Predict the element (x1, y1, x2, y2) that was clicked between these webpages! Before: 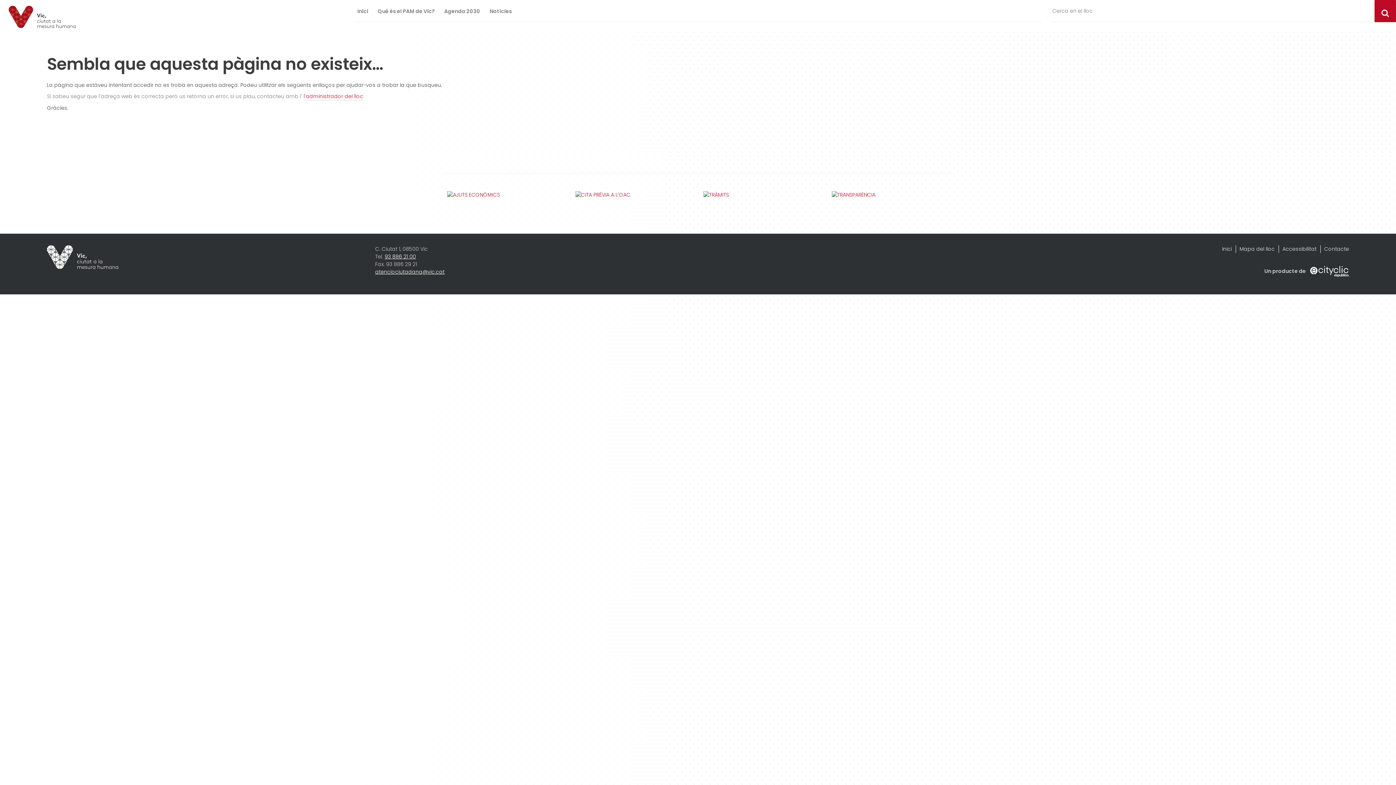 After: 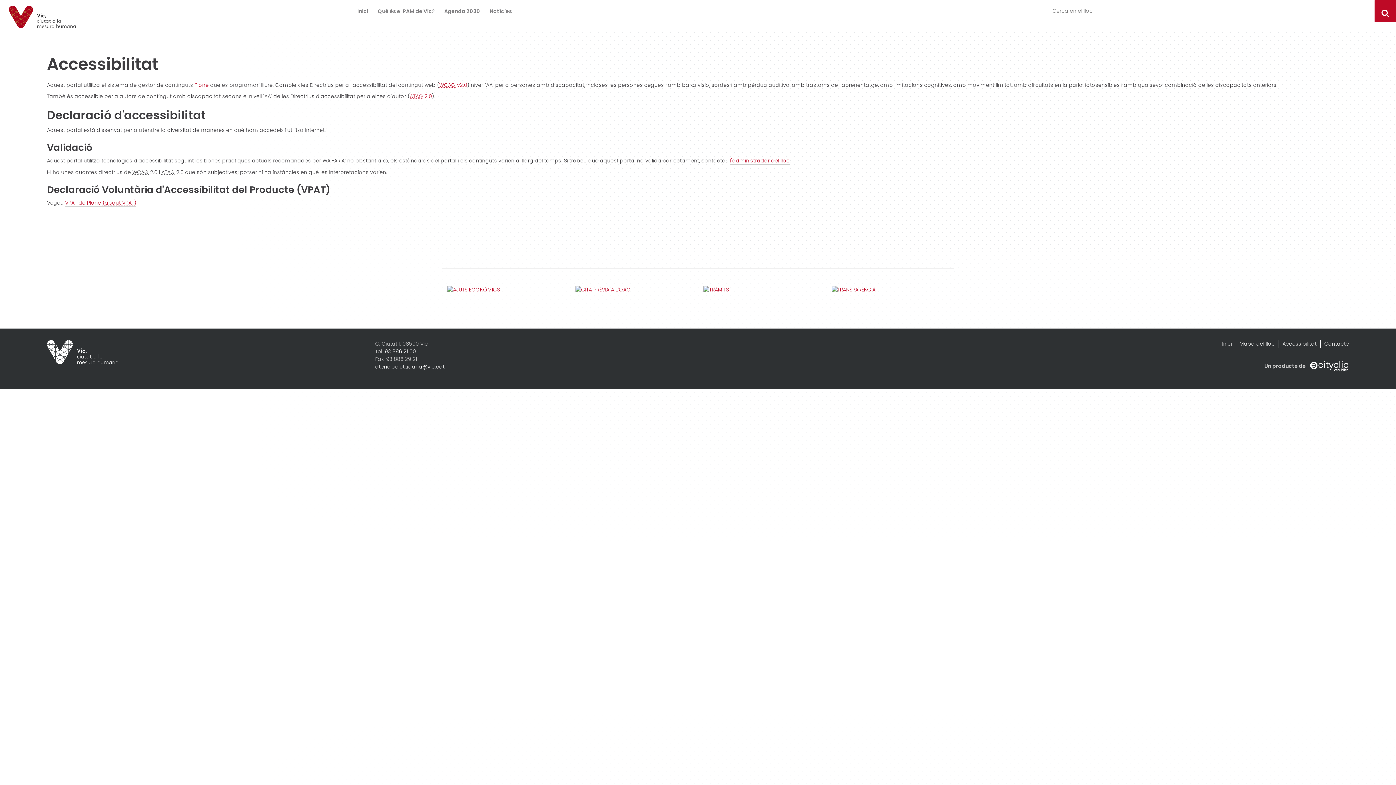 Action: label: Accessibilitat bbox: (1282, 245, 1316, 252)